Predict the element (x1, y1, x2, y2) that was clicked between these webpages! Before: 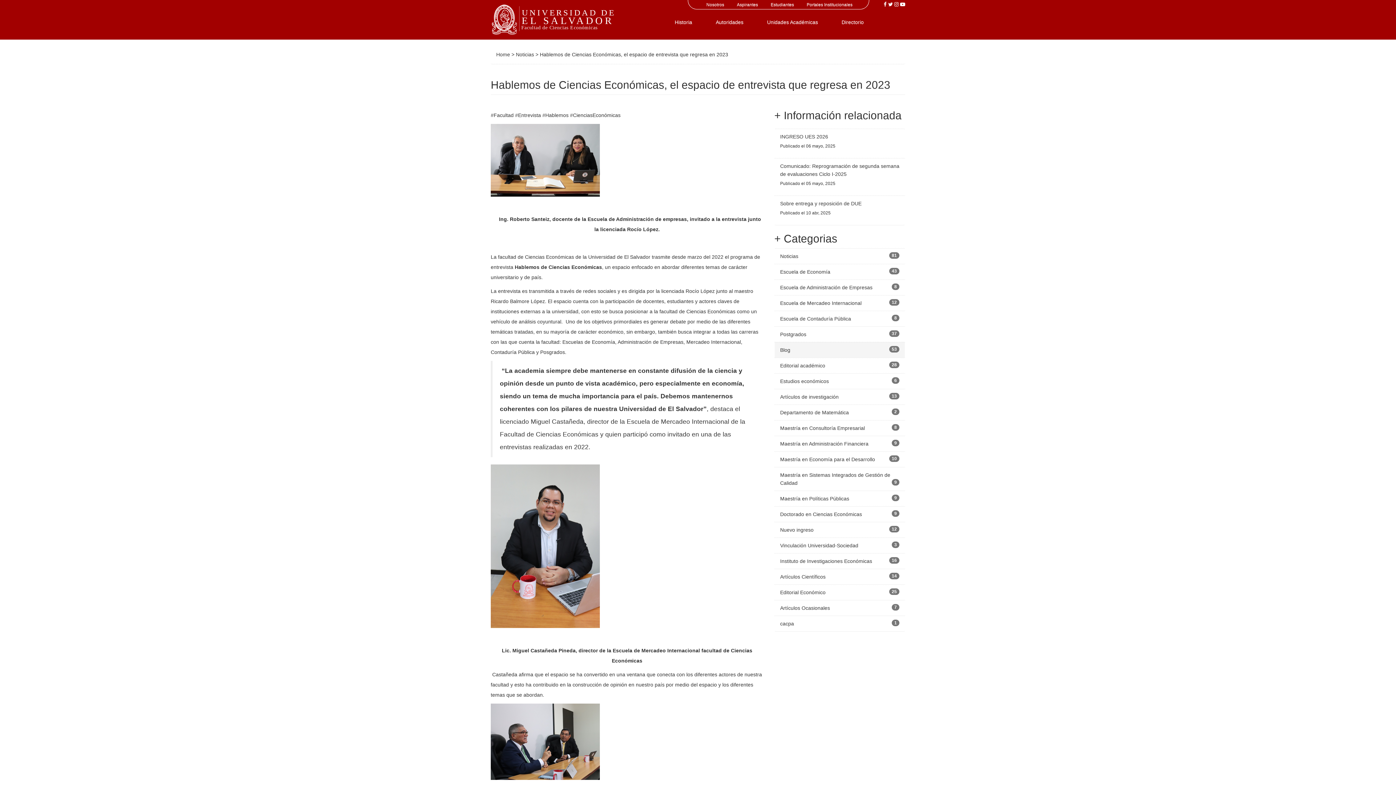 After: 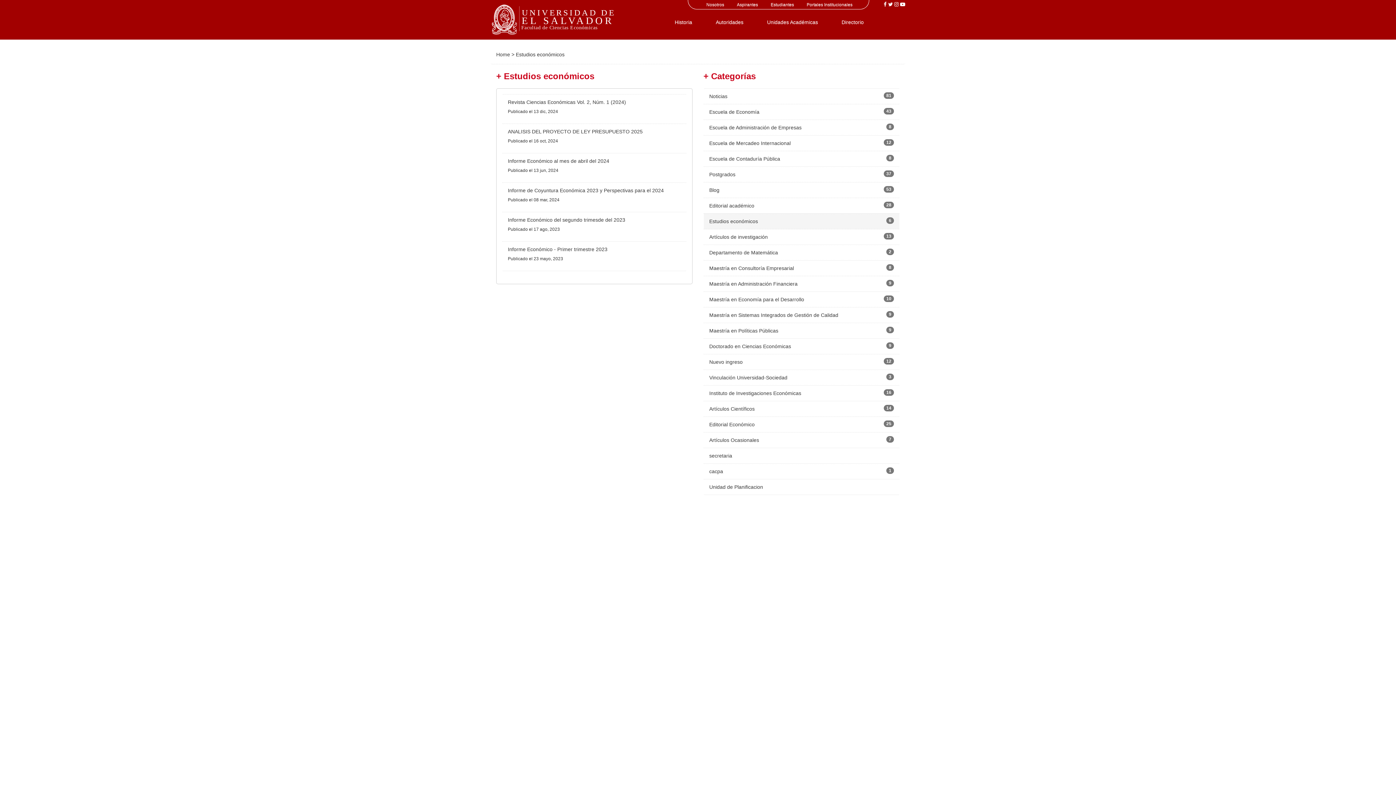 Action: bbox: (780, 378, 829, 384) label: Estudios económicos